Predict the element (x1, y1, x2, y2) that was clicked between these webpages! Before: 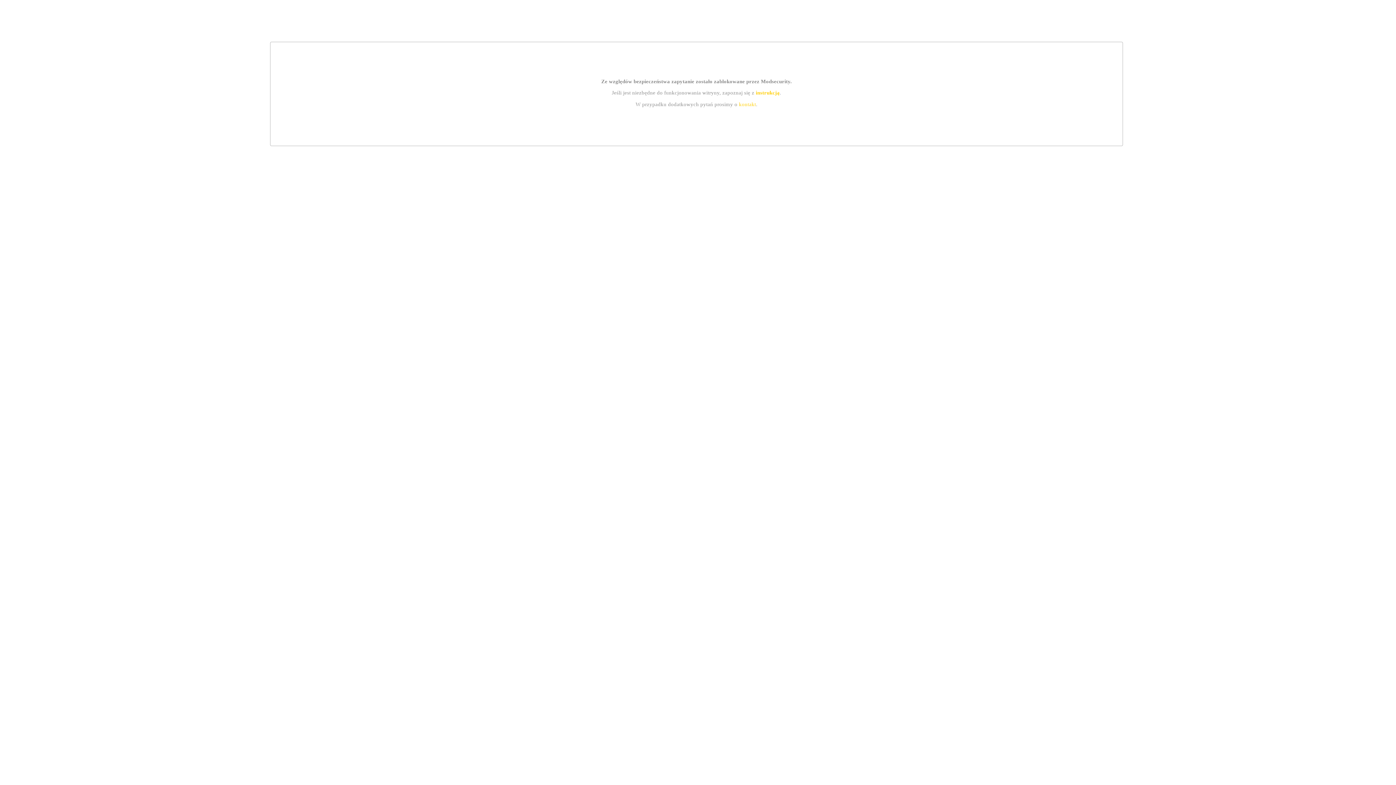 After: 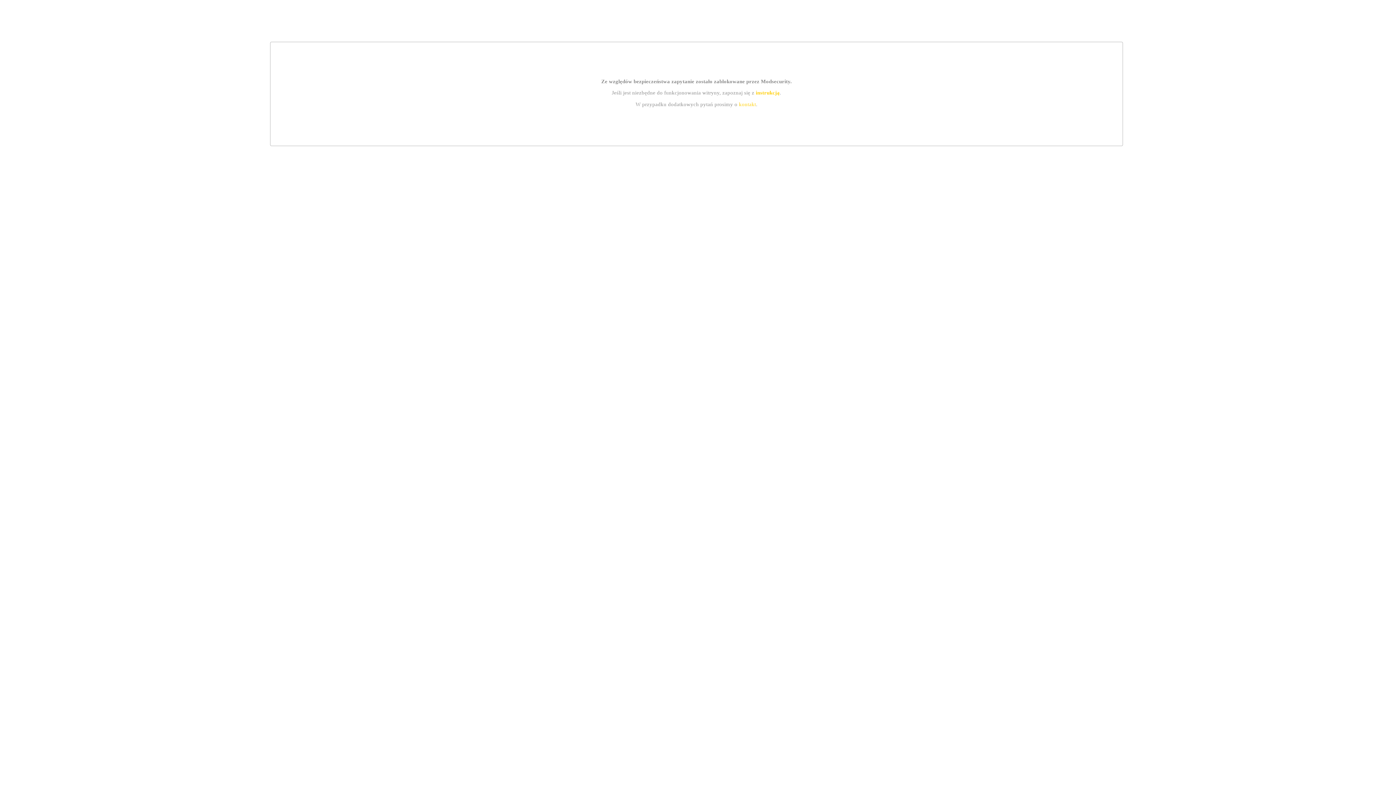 Action: bbox: (739, 101, 756, 107) label: kontakt